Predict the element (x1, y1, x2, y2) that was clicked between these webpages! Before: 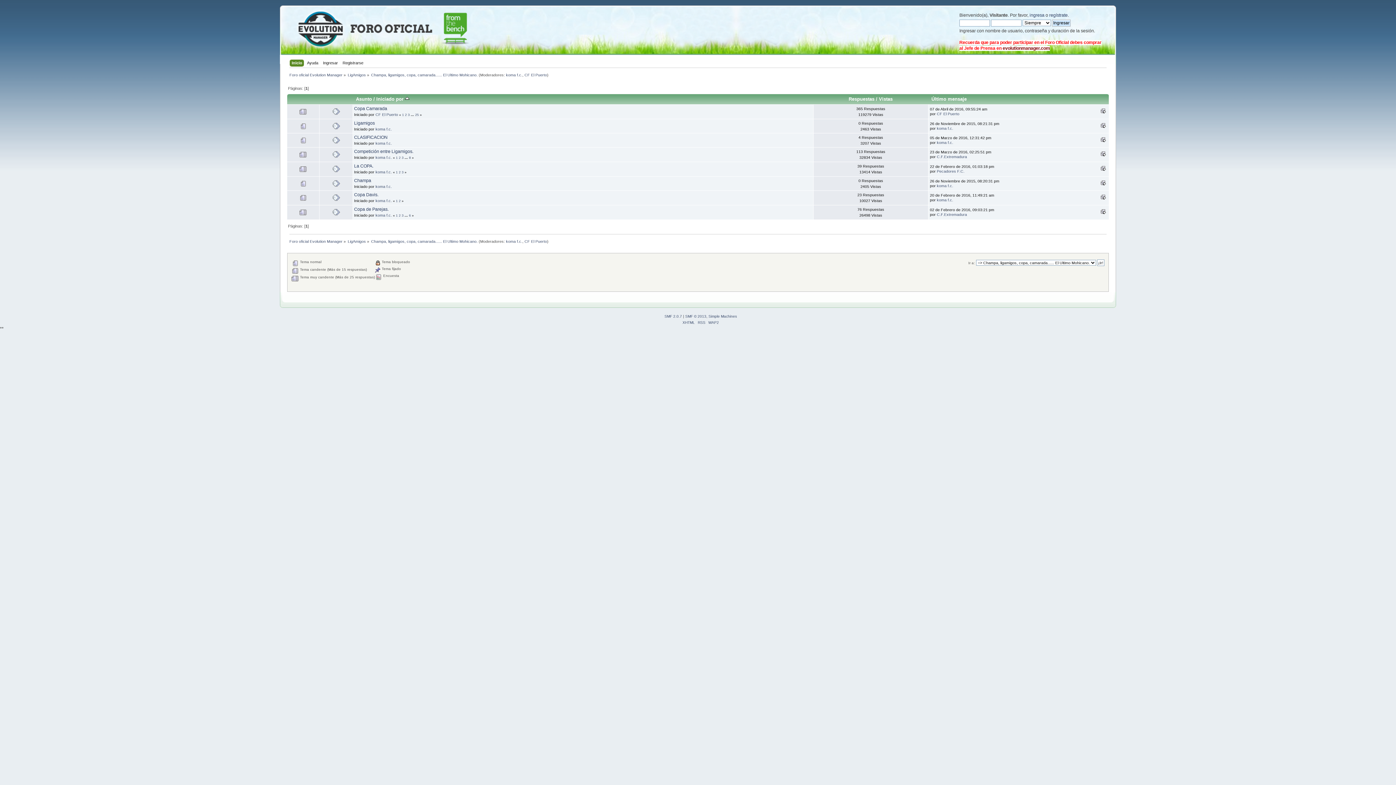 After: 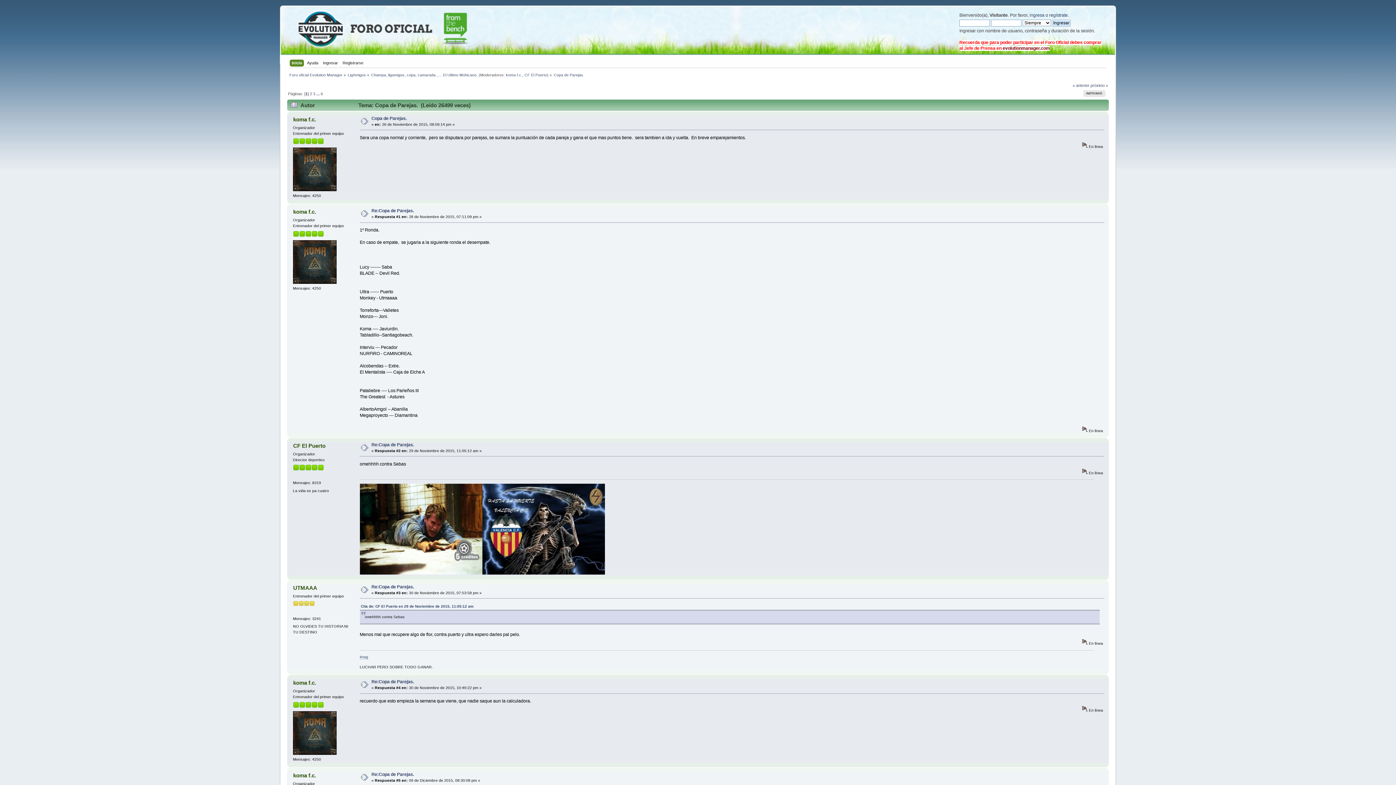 Action: label: 1 bbox: (396, 213, 397, 217)